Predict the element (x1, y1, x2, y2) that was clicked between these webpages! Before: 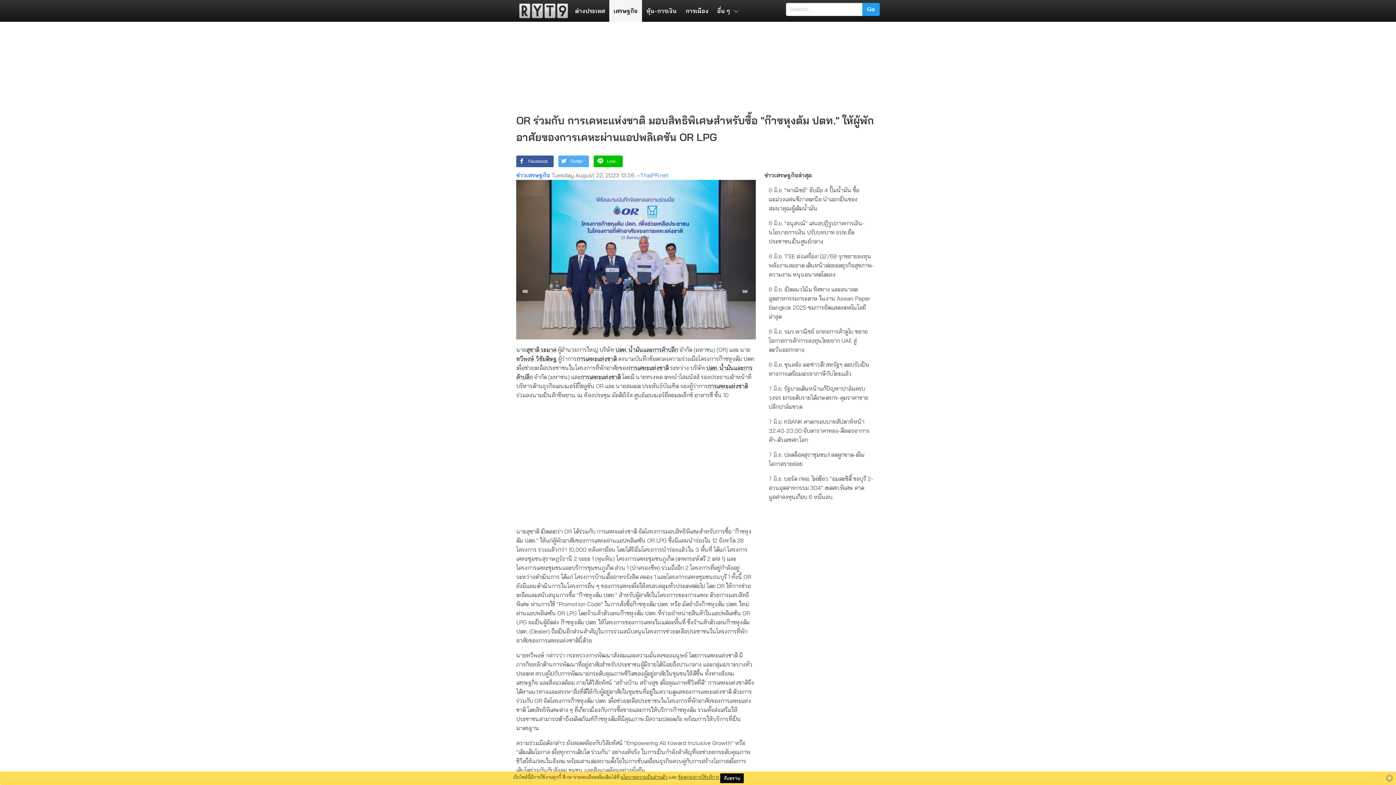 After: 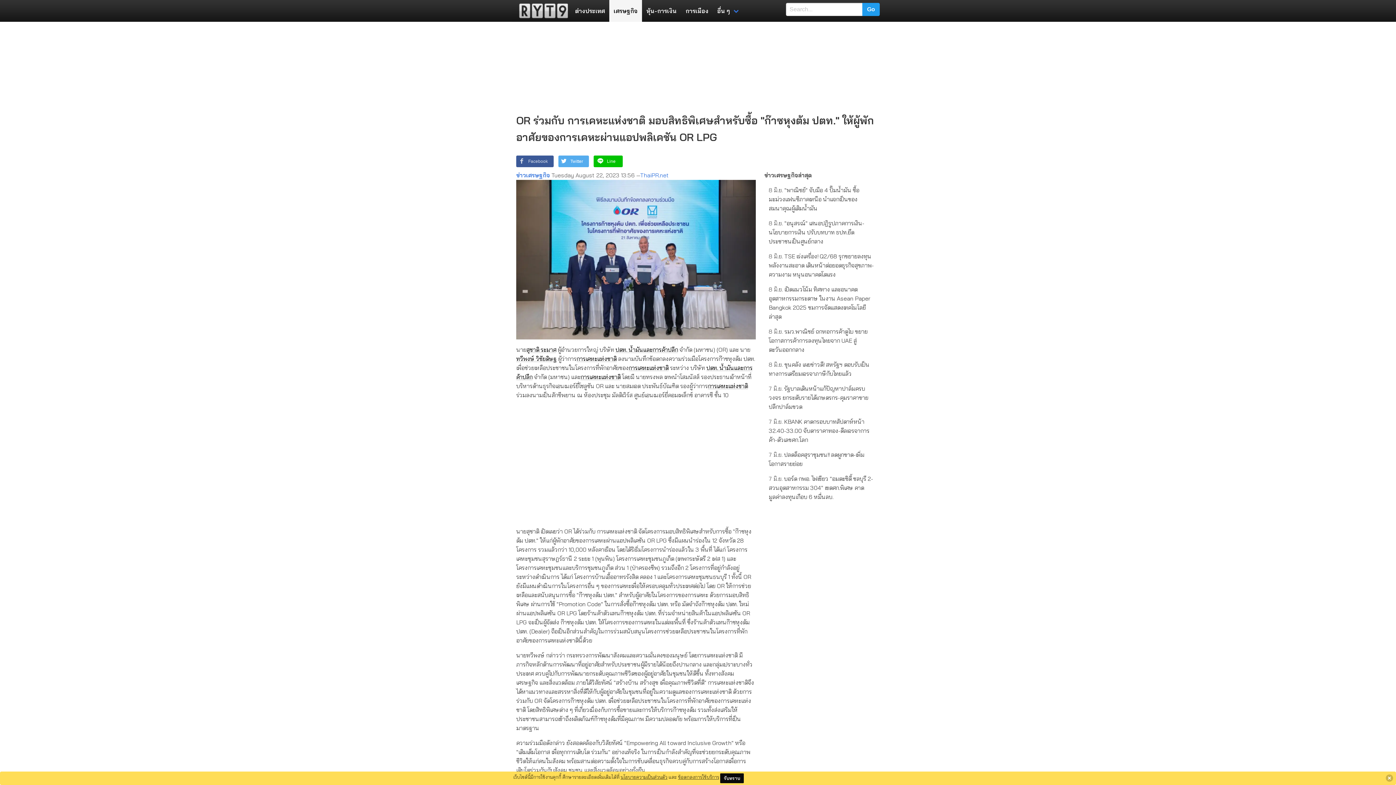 Action: bbox: (516, 155, 553, 167) label:  Facebook